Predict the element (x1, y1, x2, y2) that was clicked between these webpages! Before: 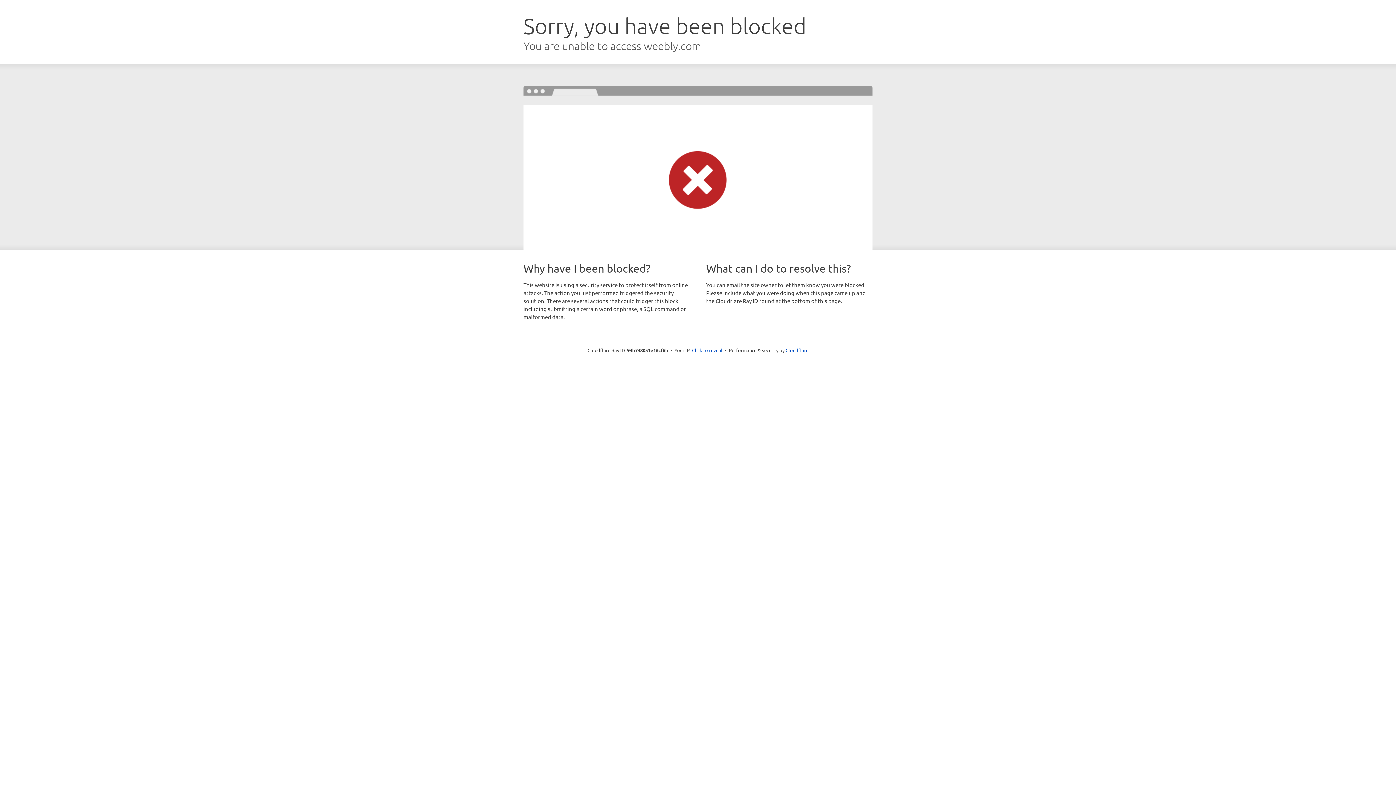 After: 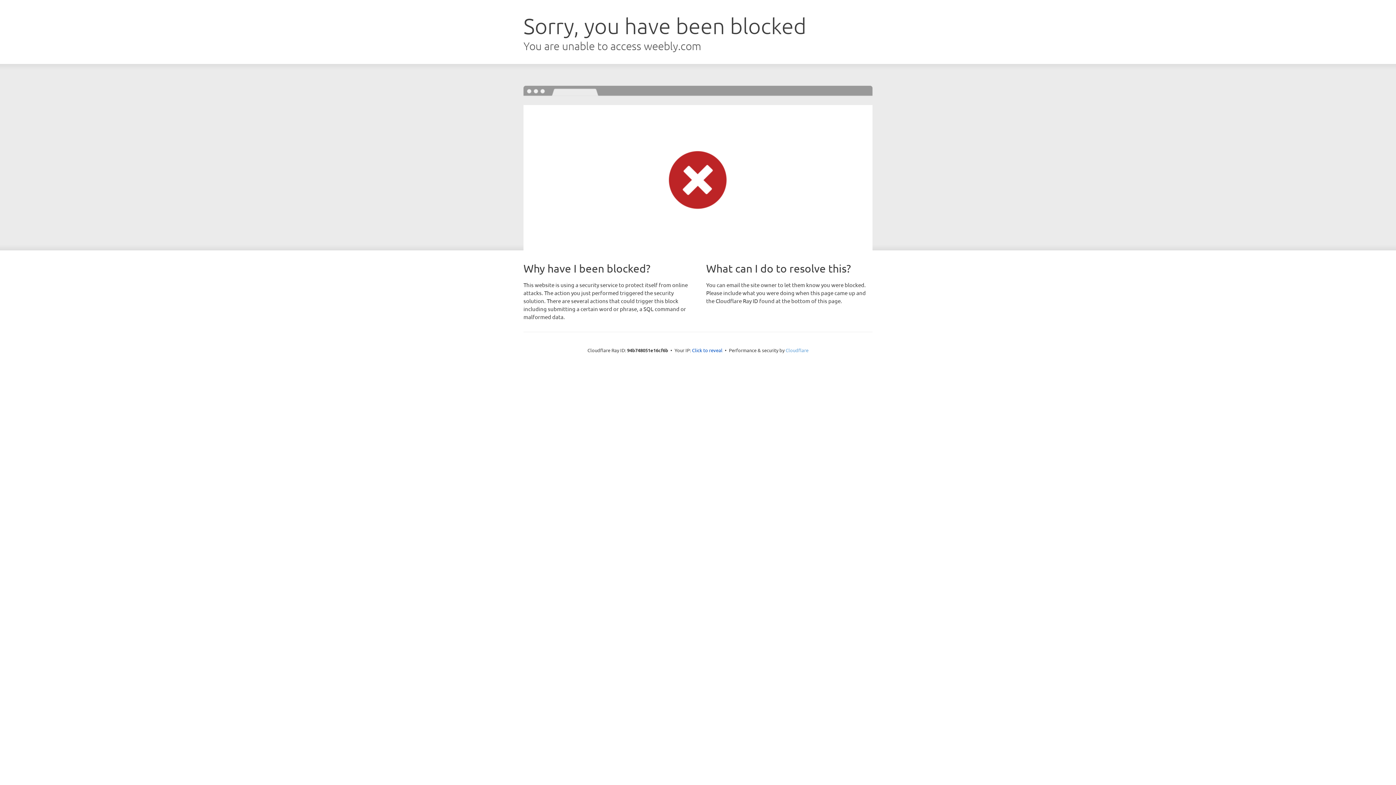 Action: bbox: (785, 347, 808, 353) label: Cloudflare